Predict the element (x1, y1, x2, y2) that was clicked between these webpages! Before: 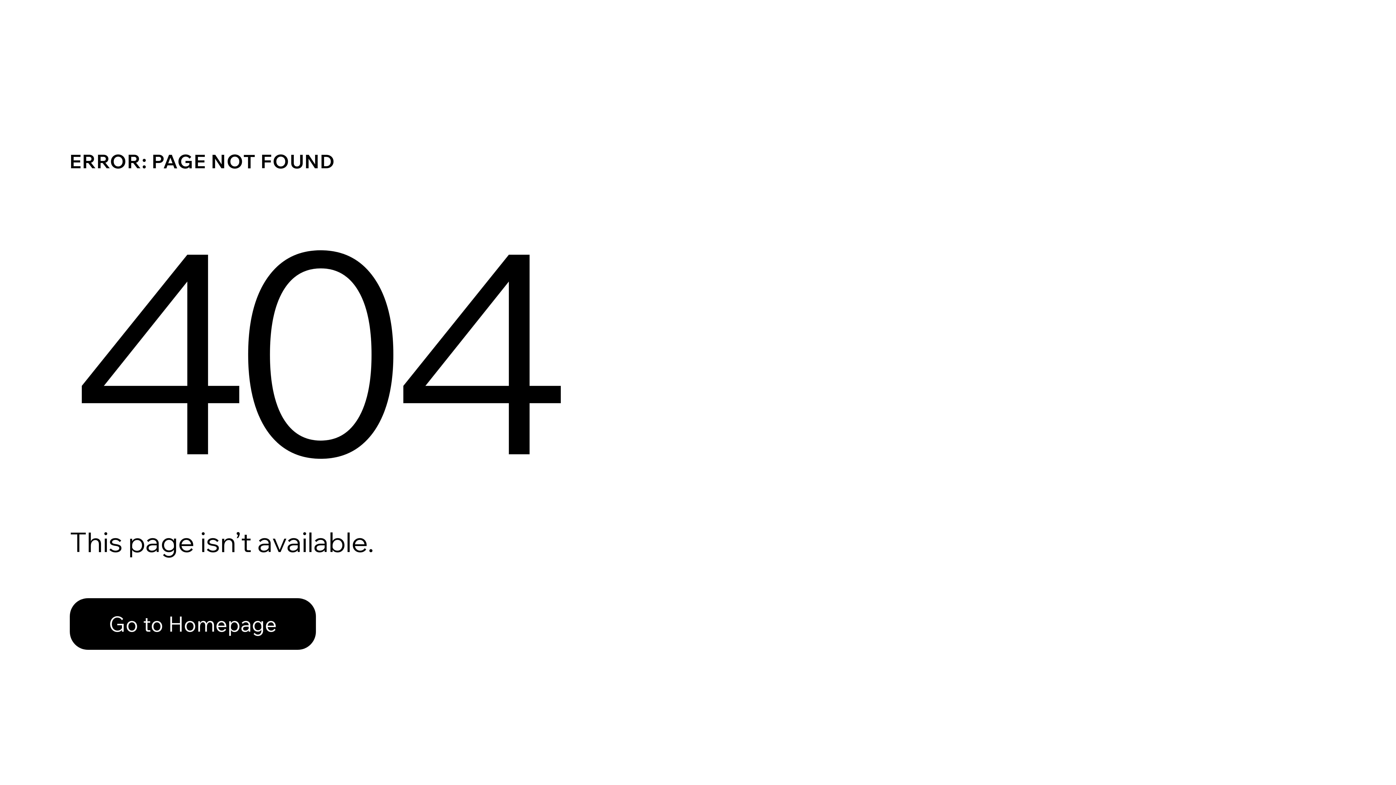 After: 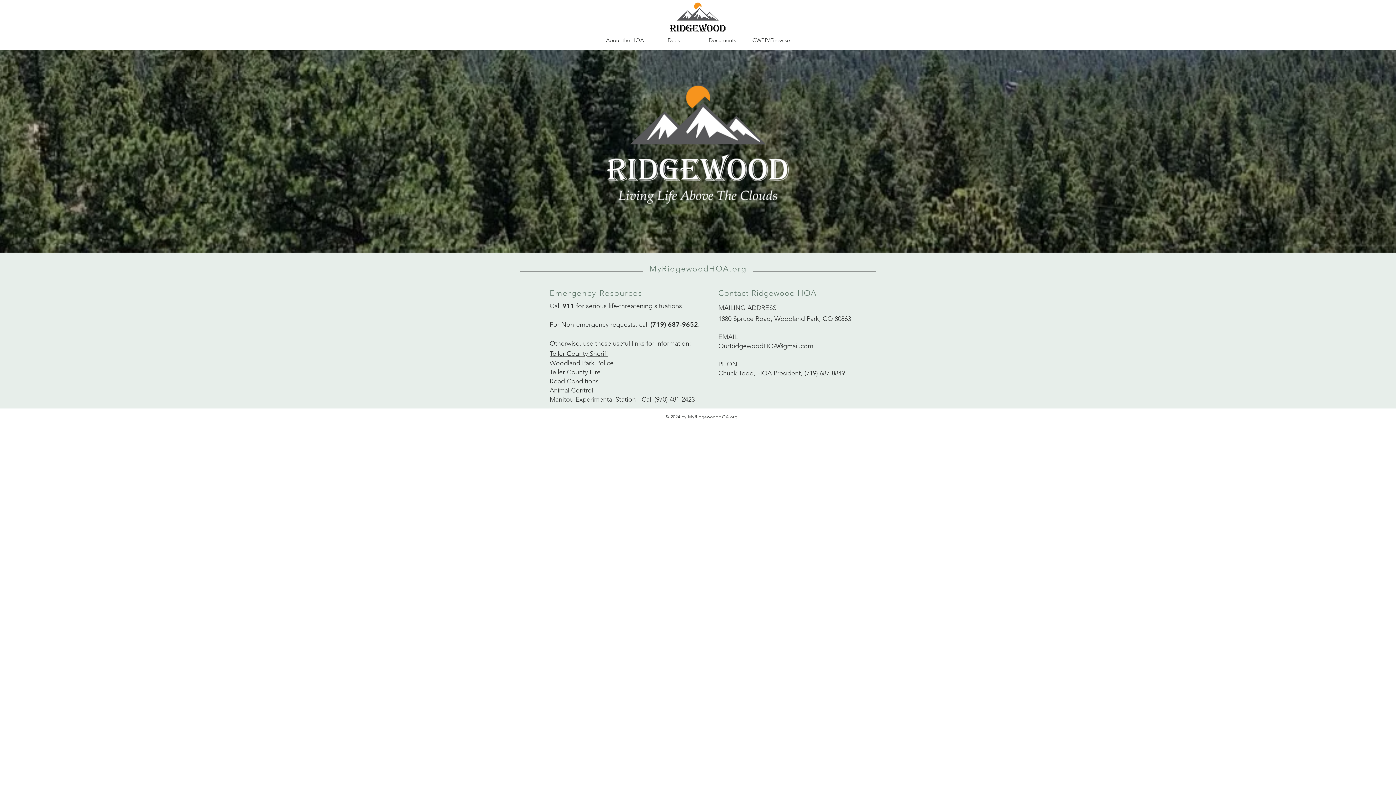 Action: bbox: (69, 582, 768, 659) label: Go to Homepage